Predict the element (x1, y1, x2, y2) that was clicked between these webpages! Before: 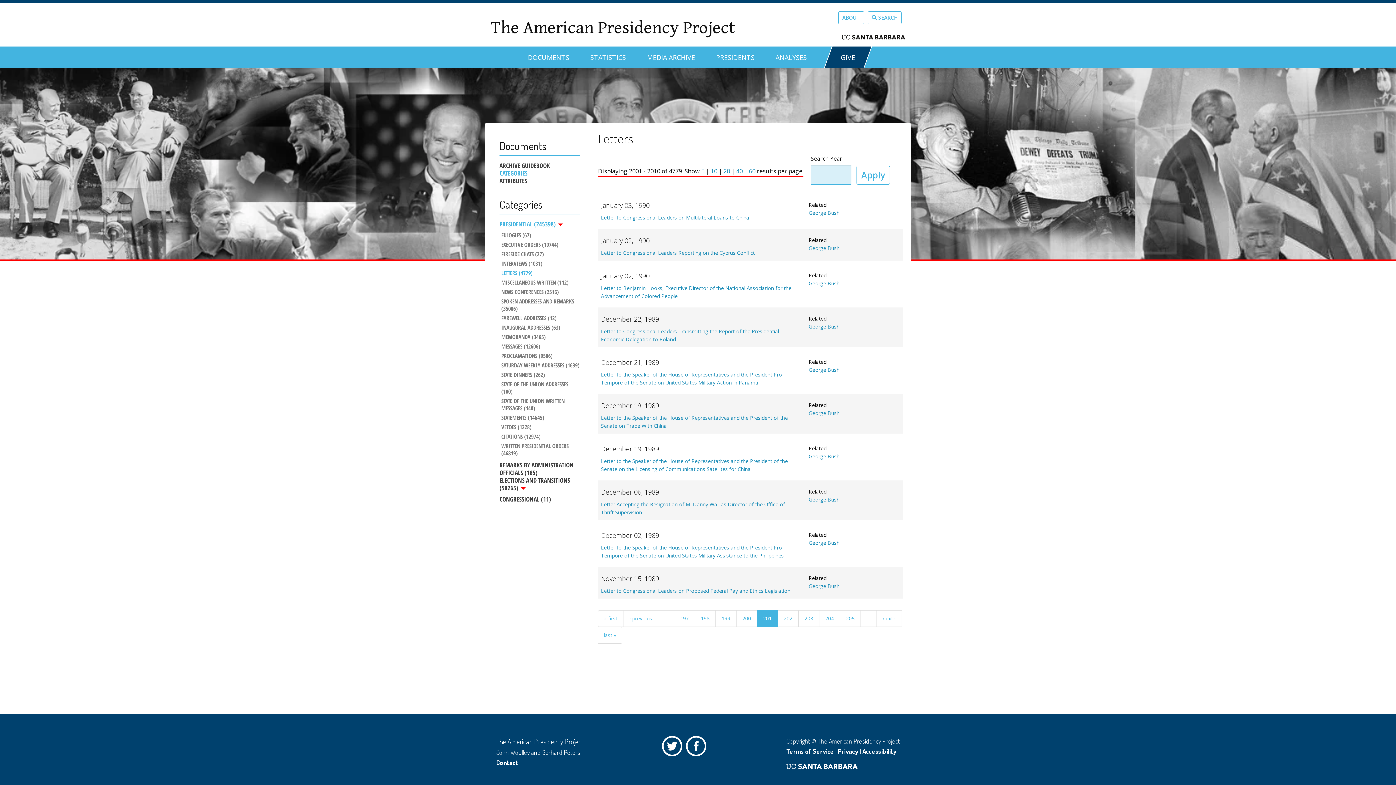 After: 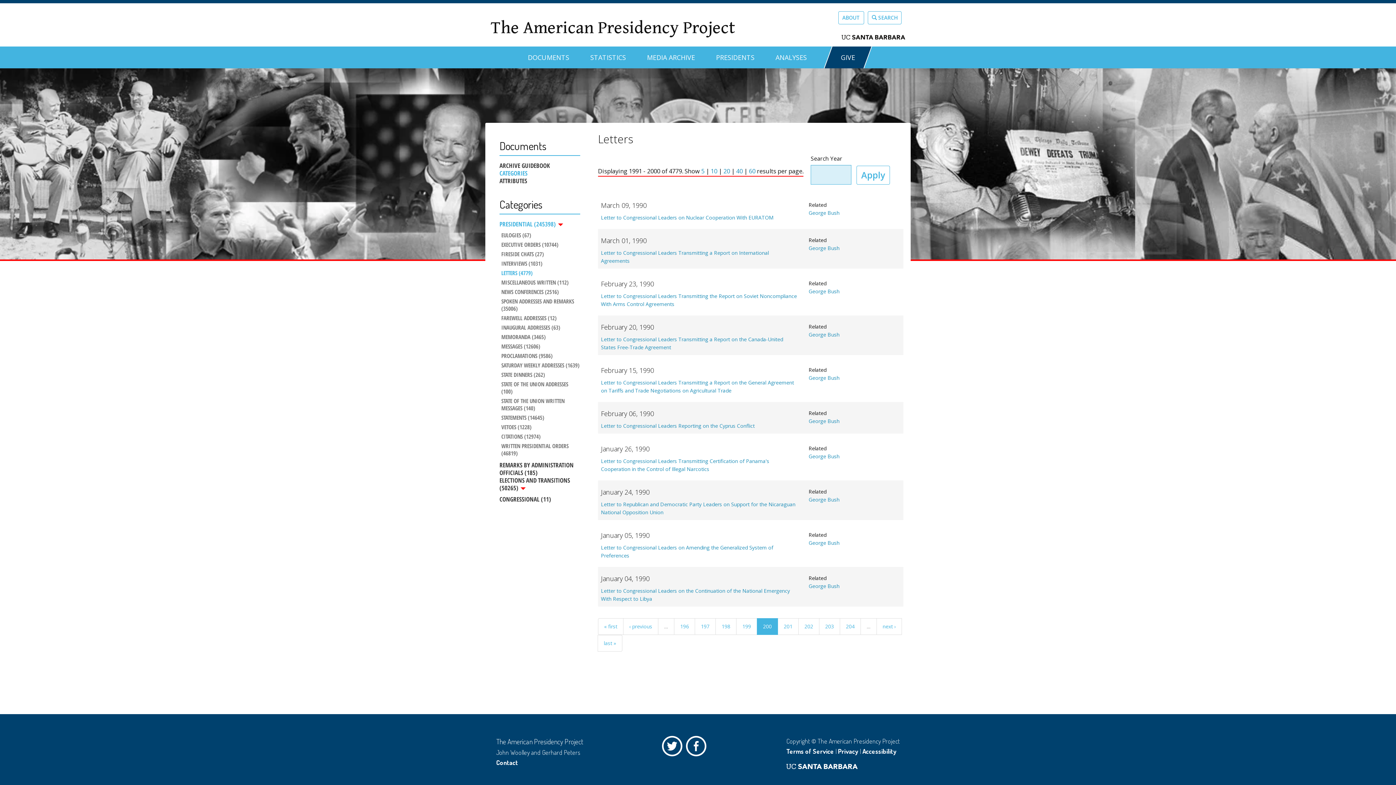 Action: bbox: (623, 610, 658, 627) label: ‹ previous